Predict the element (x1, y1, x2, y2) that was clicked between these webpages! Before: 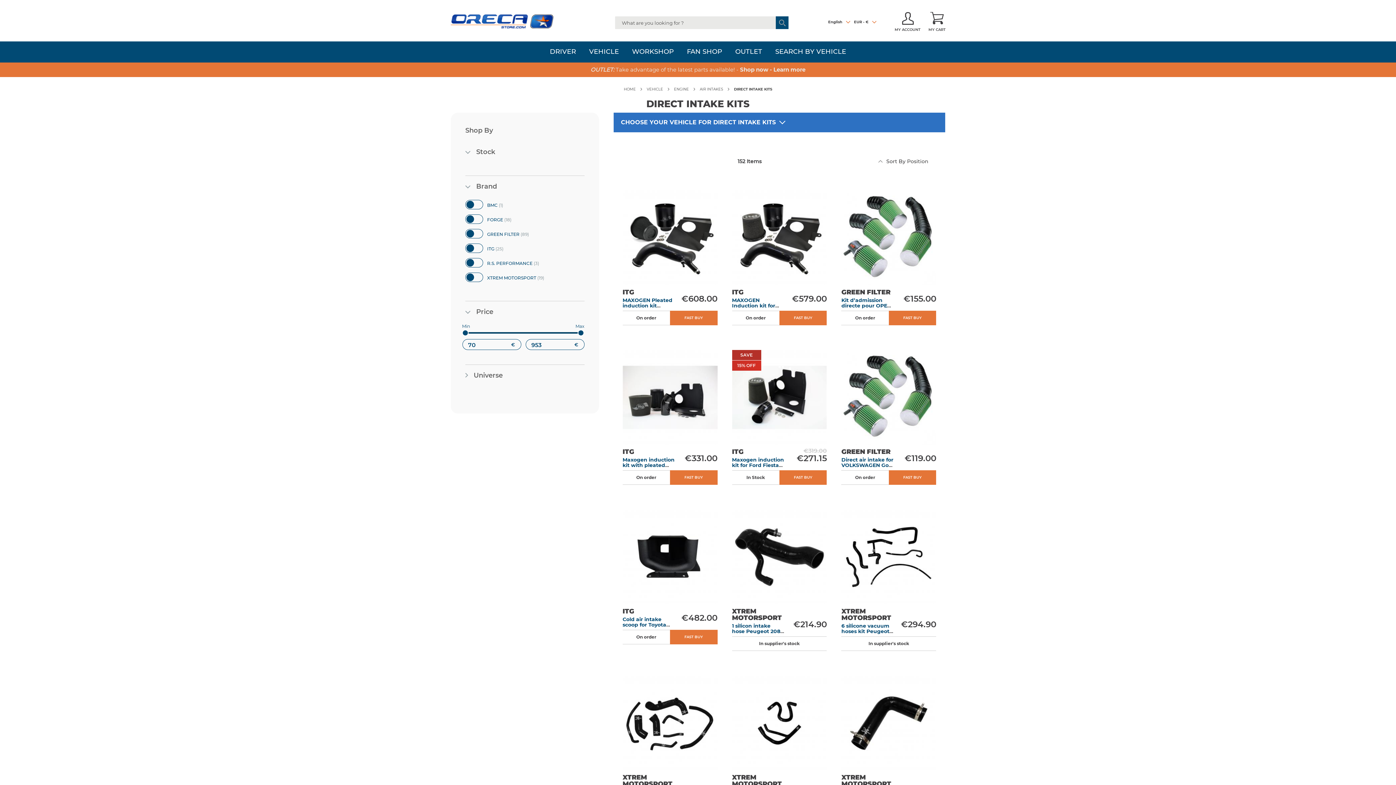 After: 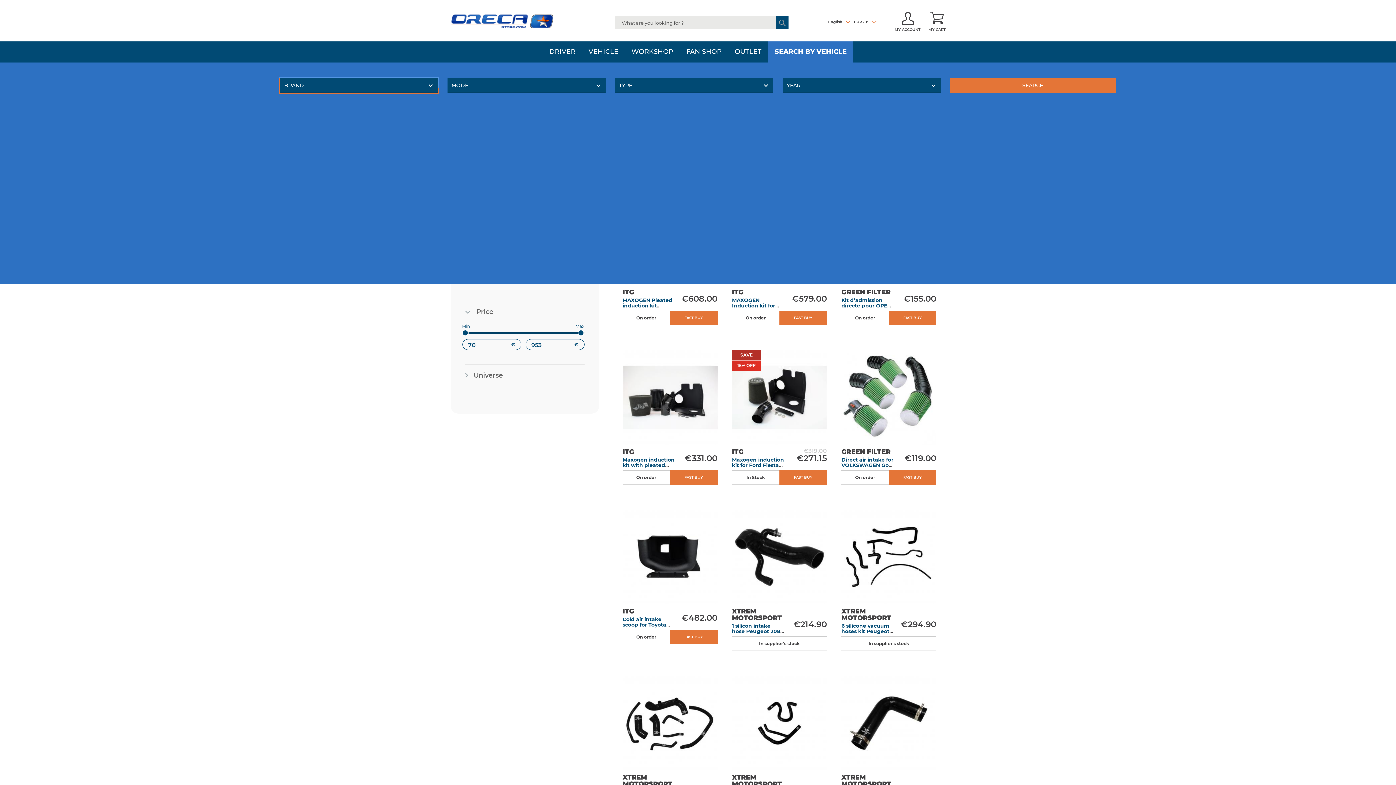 Action: label: SEARCH BY VEHICLE bbox: (768, 41, 852, 62)